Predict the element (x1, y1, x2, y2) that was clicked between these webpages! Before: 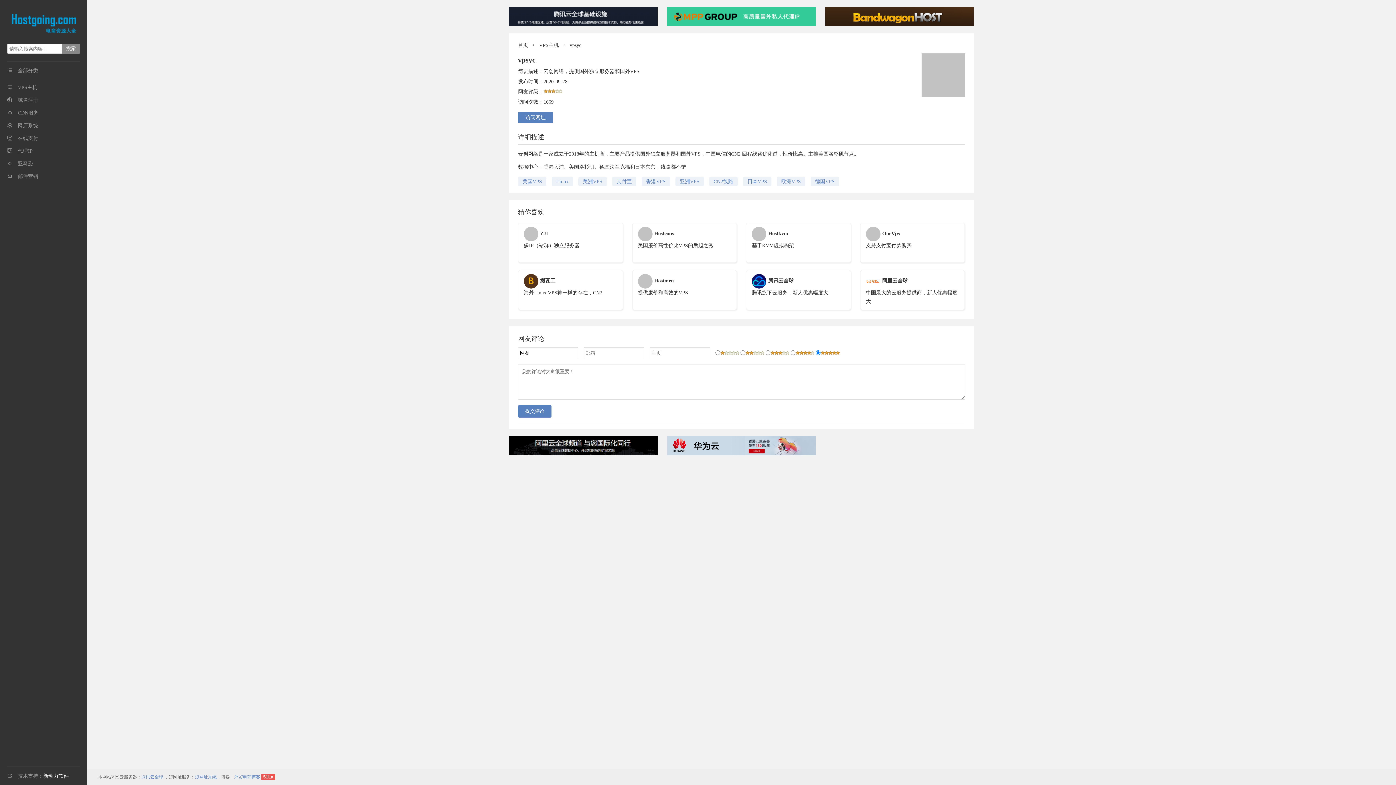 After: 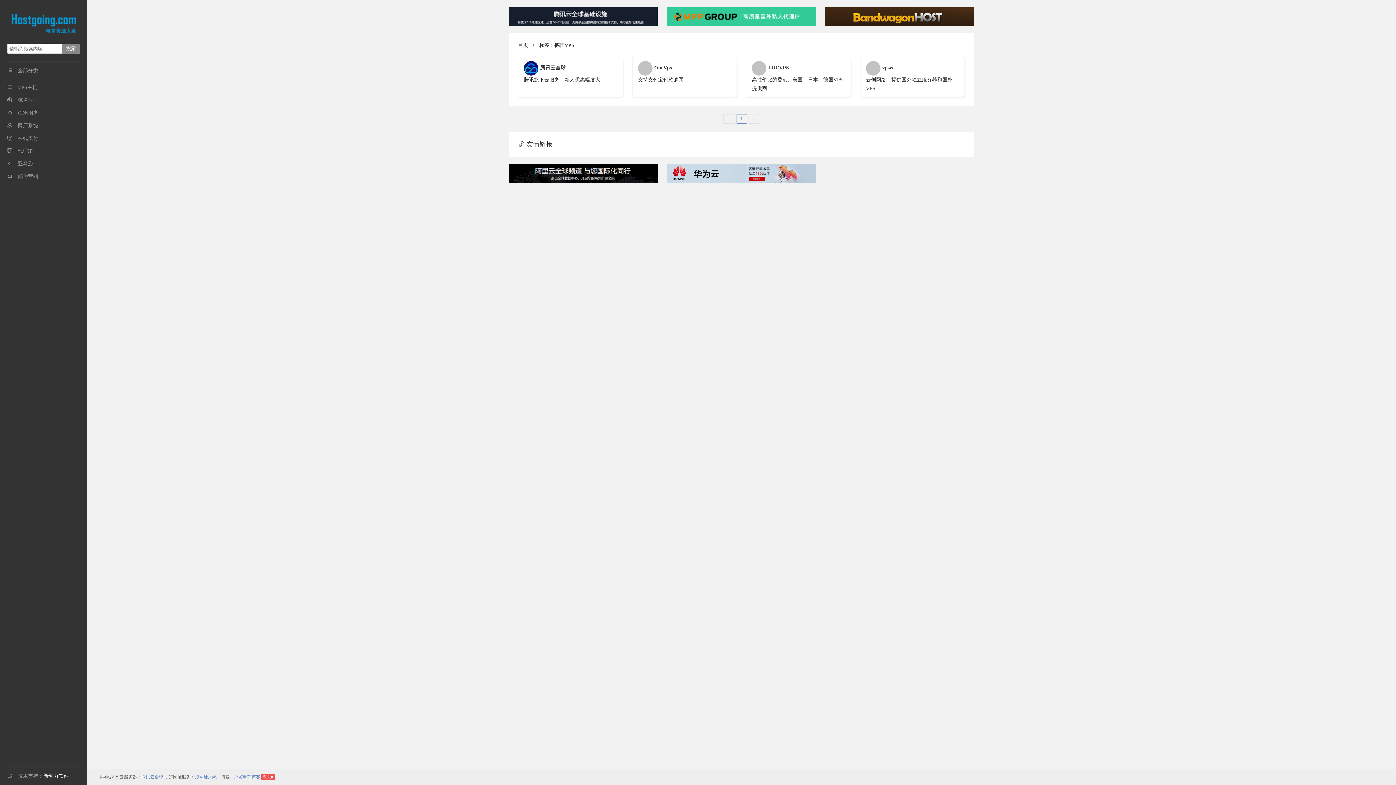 Action: bbox: (810, 177, 839, 186) label: 德国VPS